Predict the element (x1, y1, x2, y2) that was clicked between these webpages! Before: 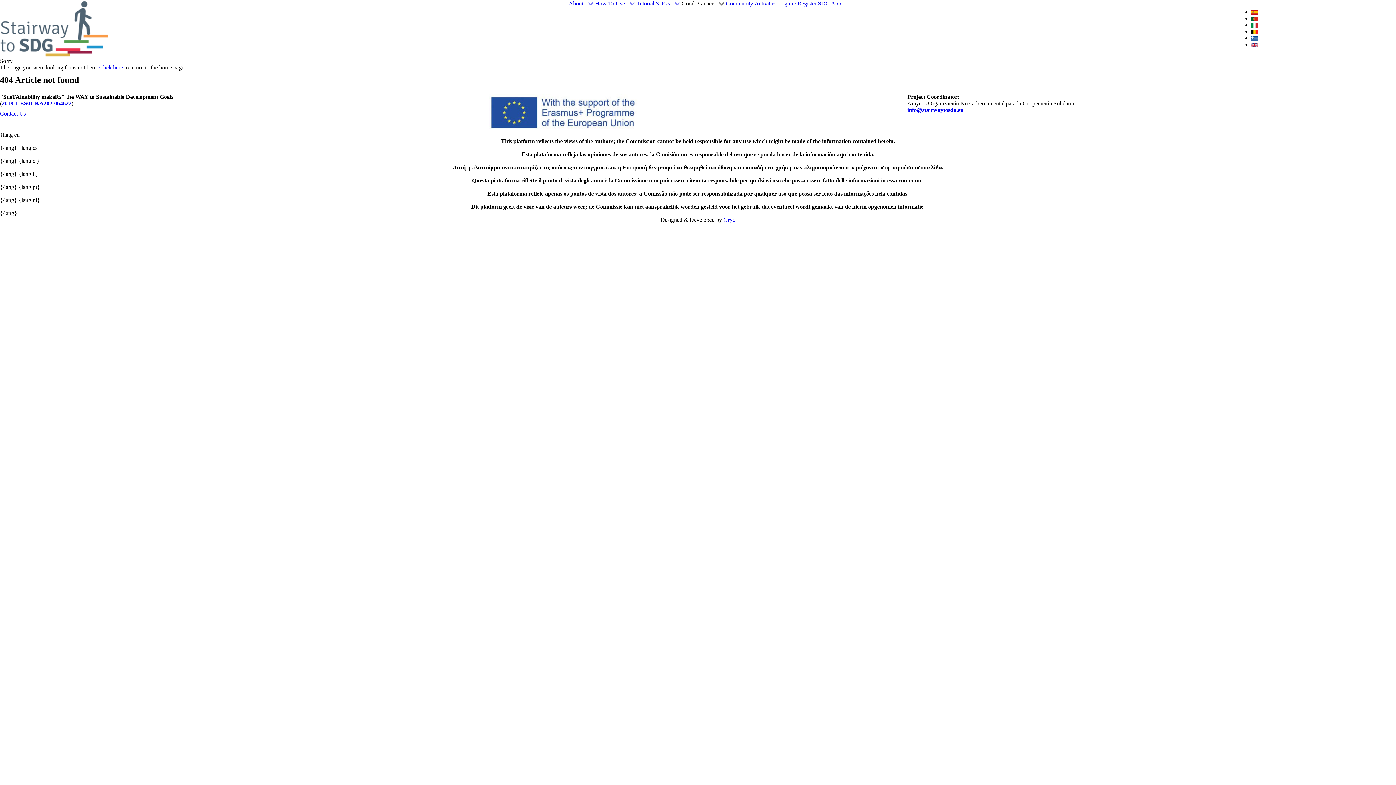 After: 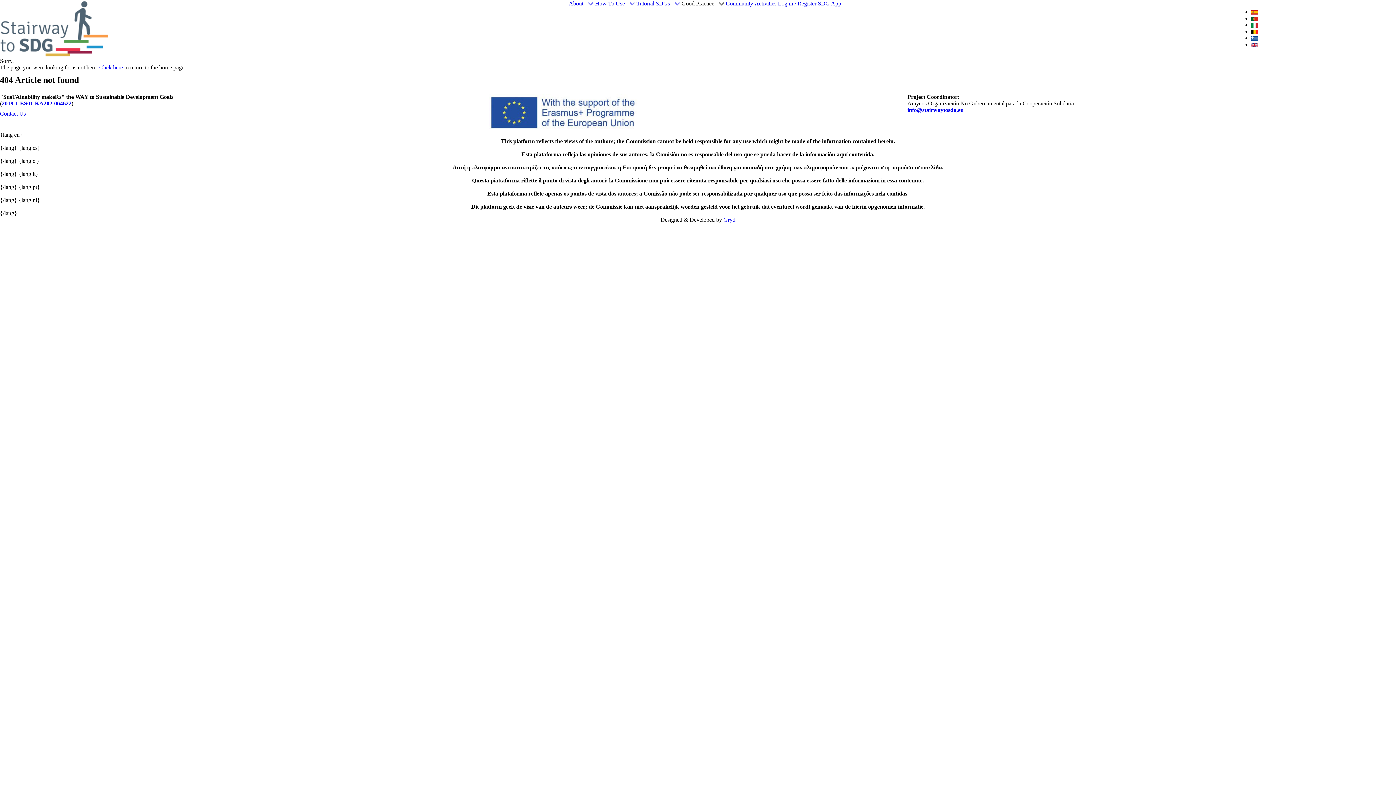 Action: bbox: (1, 100, 71, 106) label: 2019-1-ES01-KA202-064622